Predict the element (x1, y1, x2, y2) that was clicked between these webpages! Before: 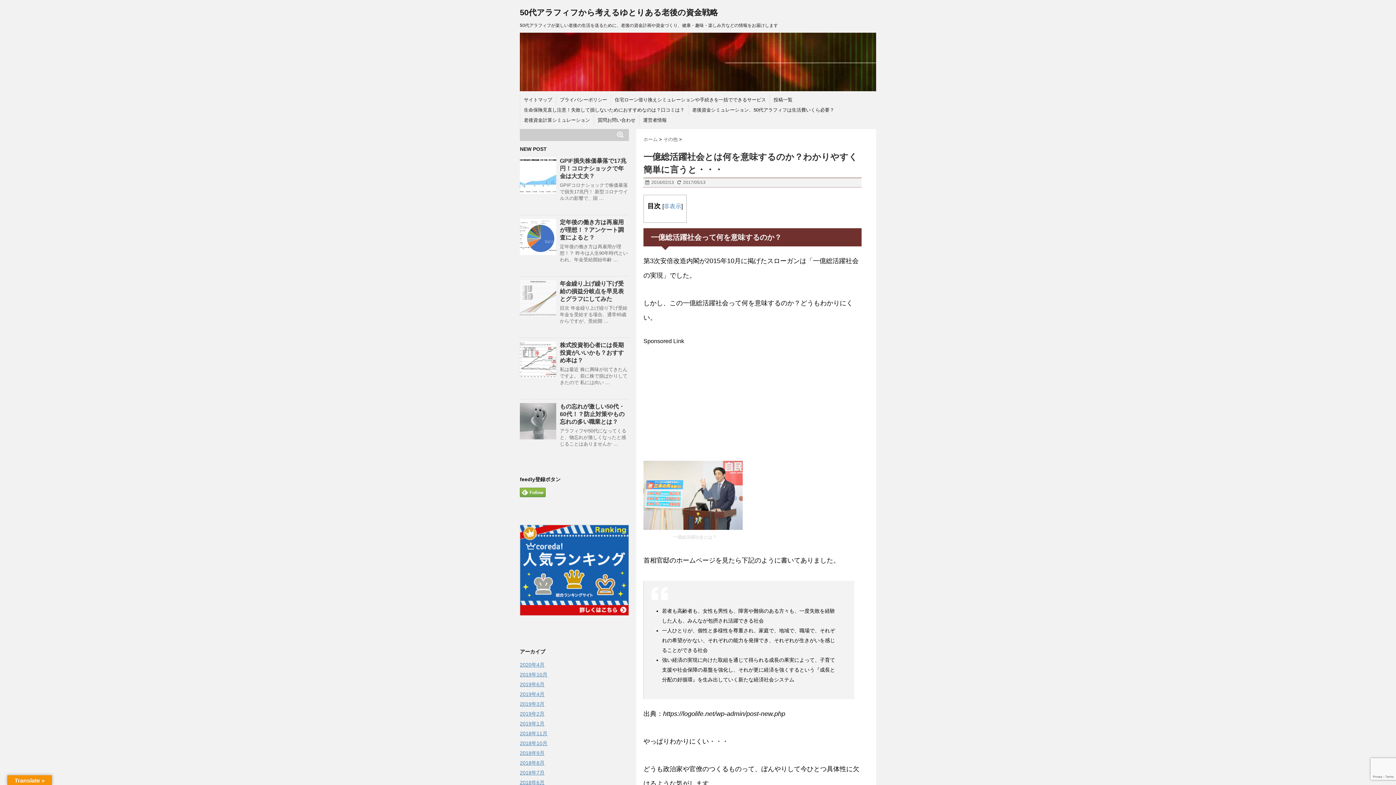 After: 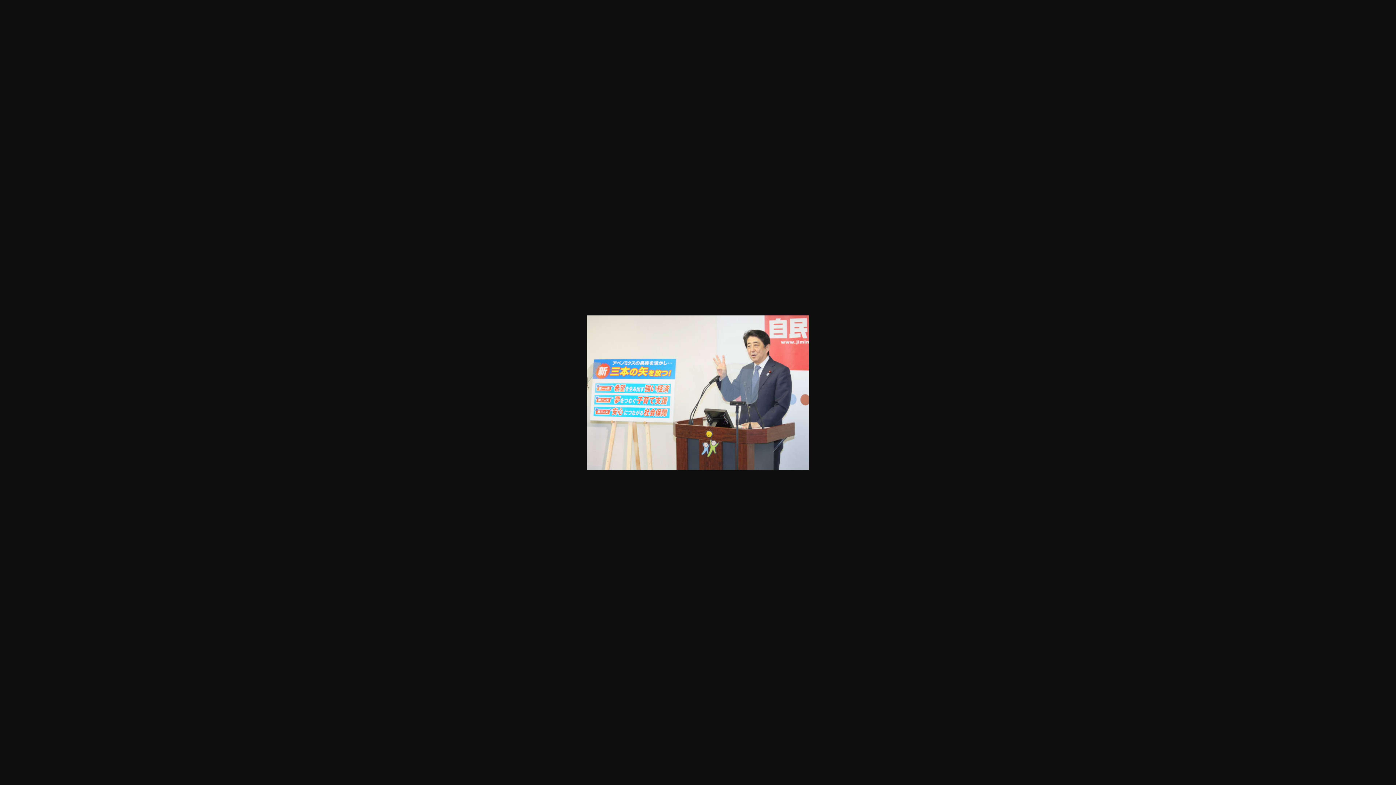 Action: bbox: (643, 461, 746, 530)